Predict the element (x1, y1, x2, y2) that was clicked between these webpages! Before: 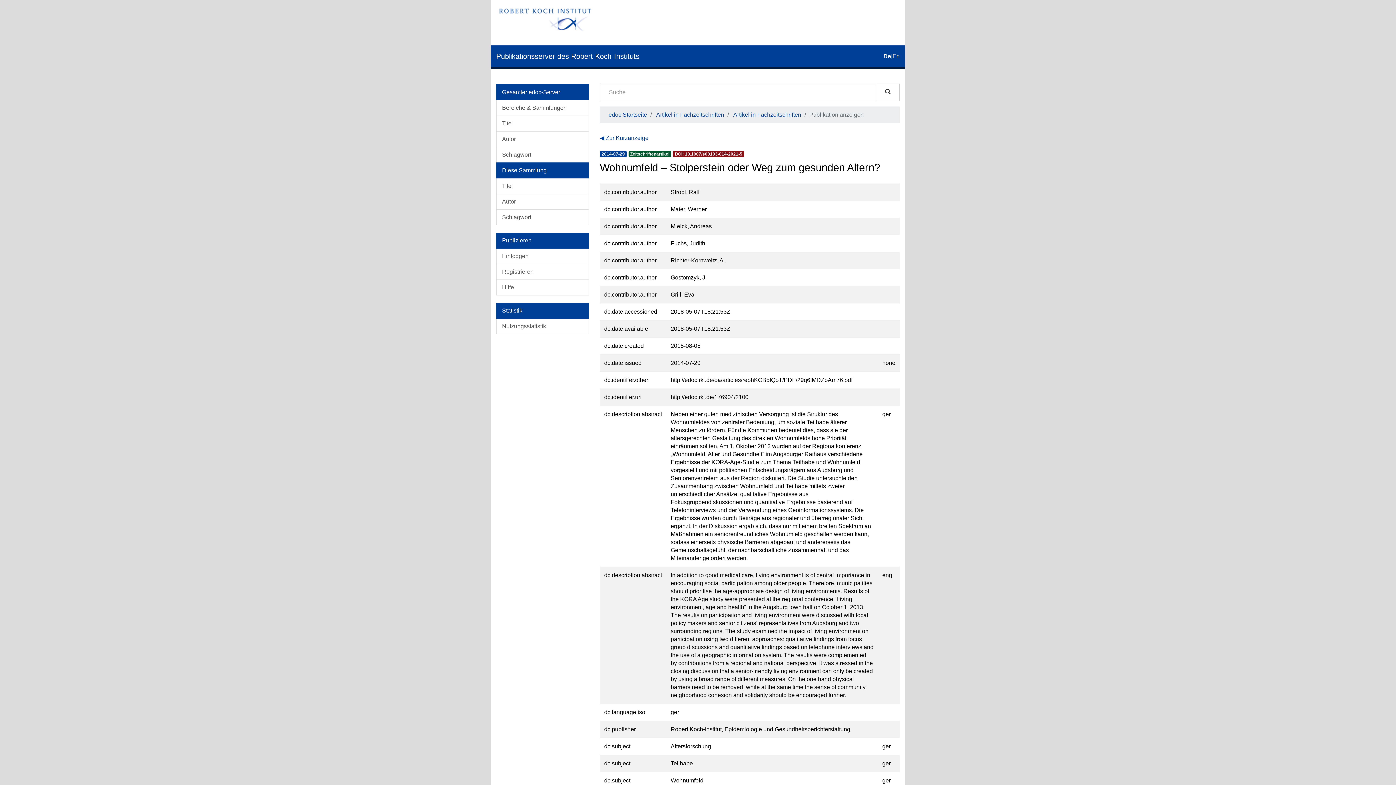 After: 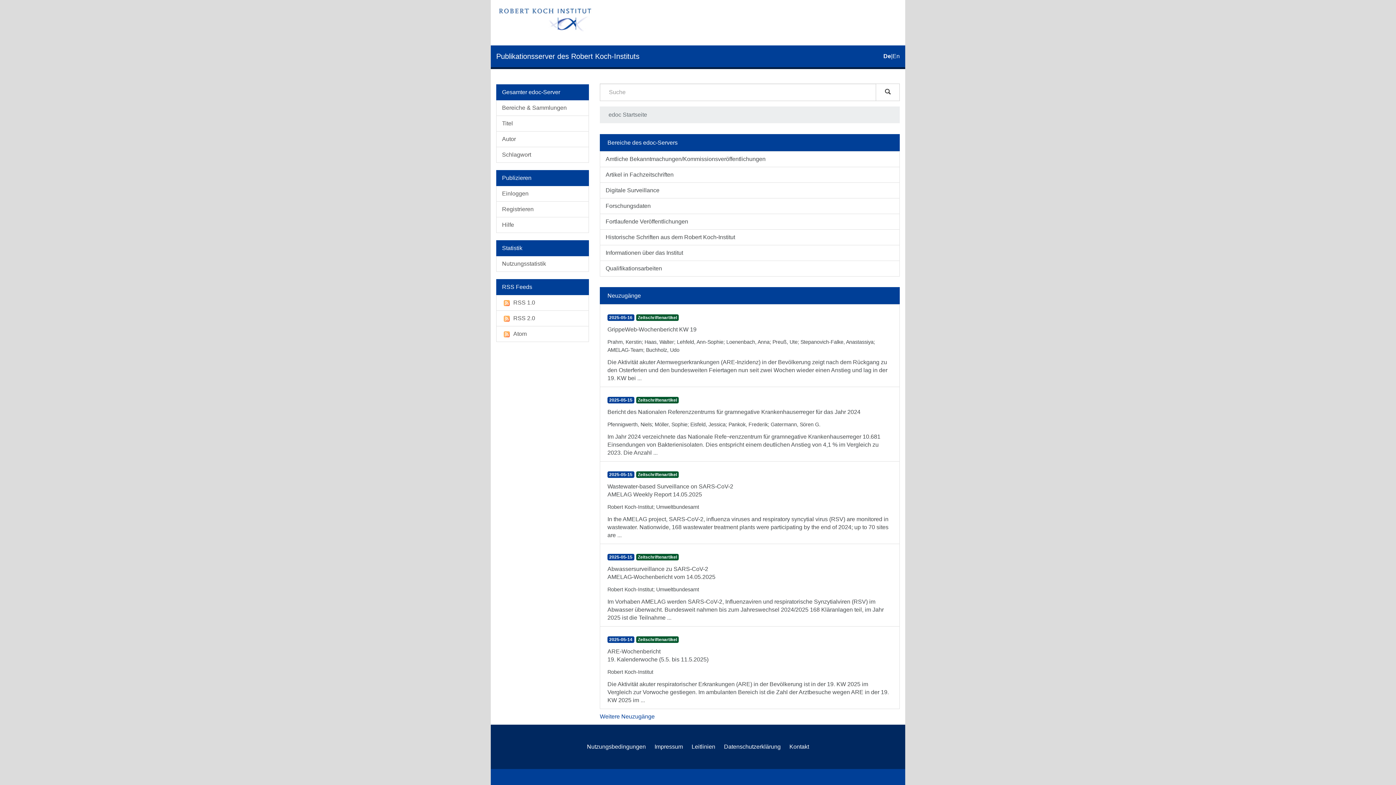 Action: label: Publikationsserver des Robert Koch-Instituts bbox: (496, 52, 639, 60)